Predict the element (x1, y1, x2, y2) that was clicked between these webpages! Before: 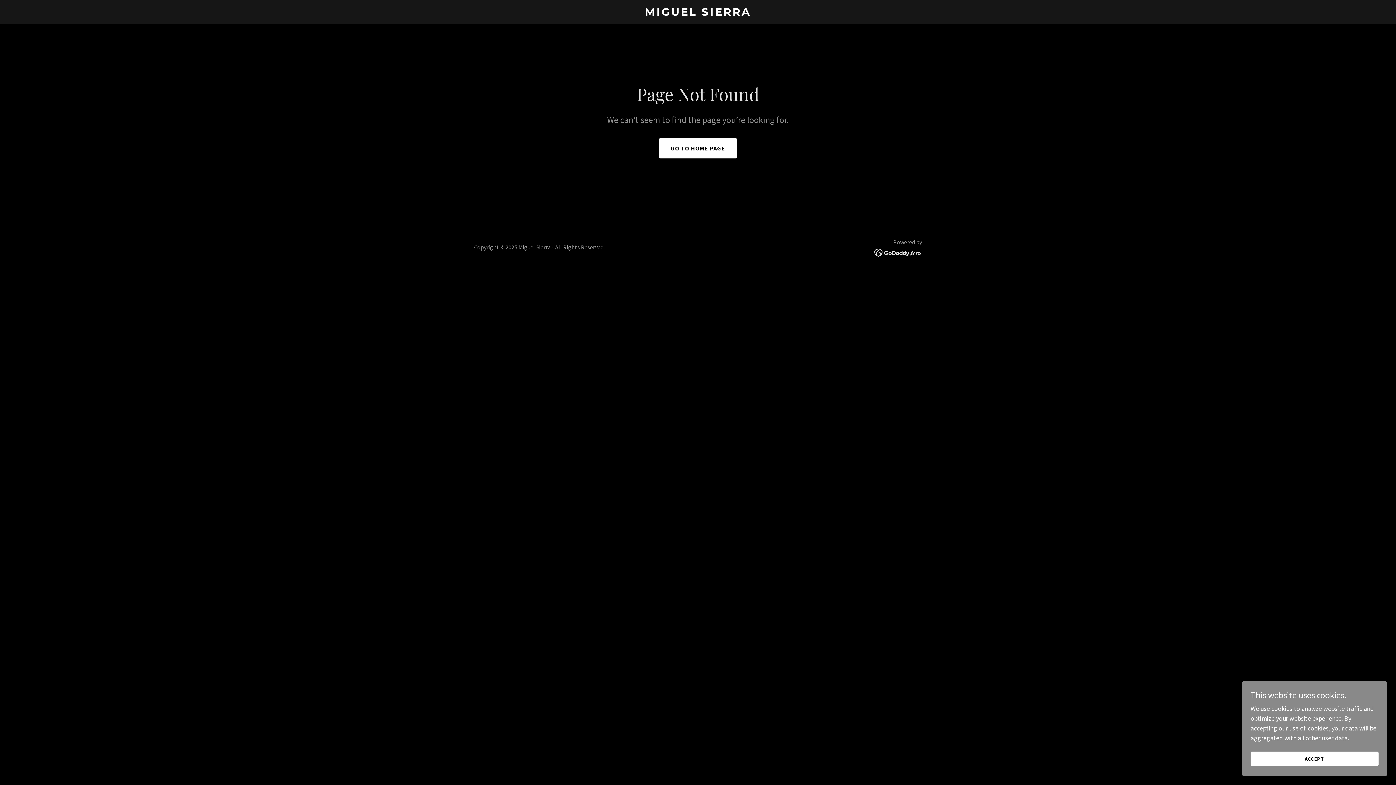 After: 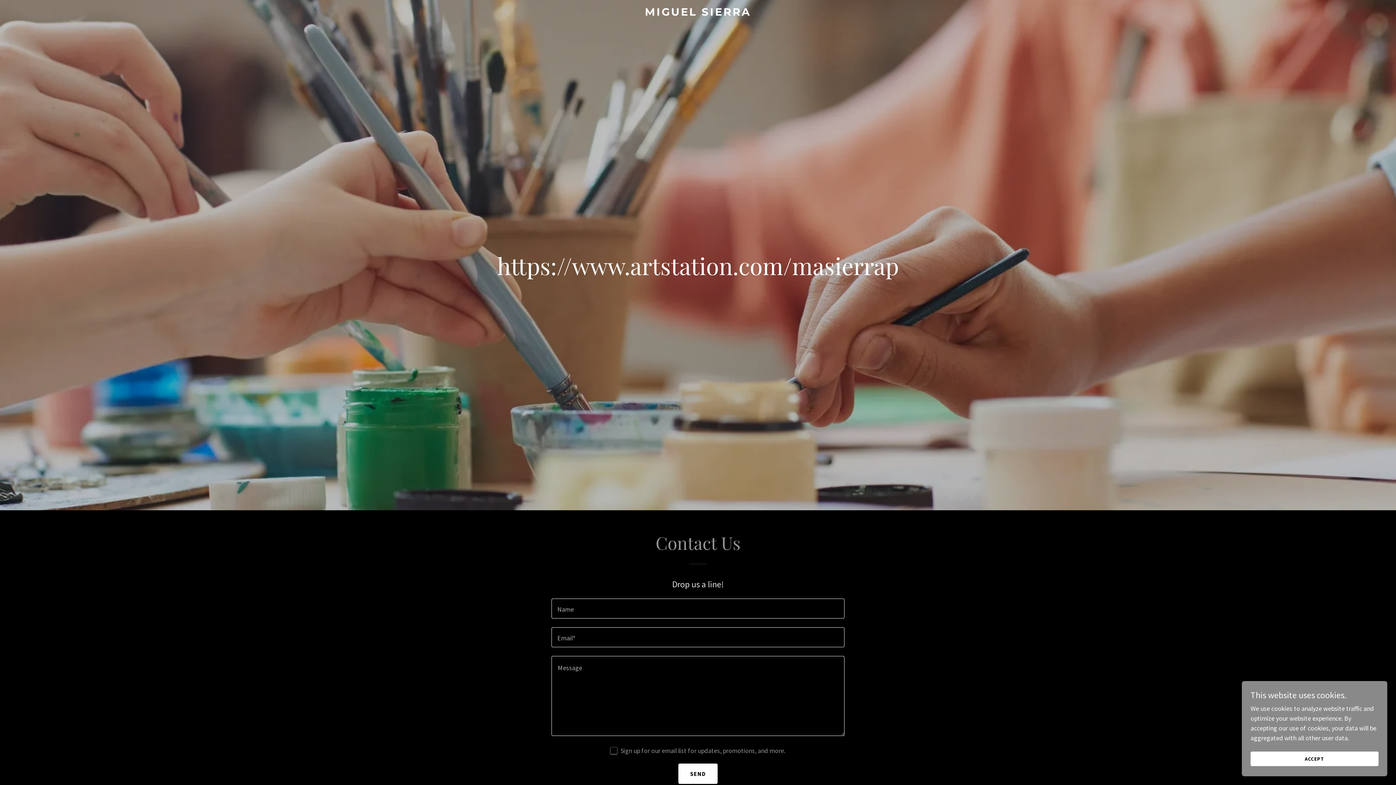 Action: bbox: (471, 9, 925, 17) label: MIGUEL SIERRA